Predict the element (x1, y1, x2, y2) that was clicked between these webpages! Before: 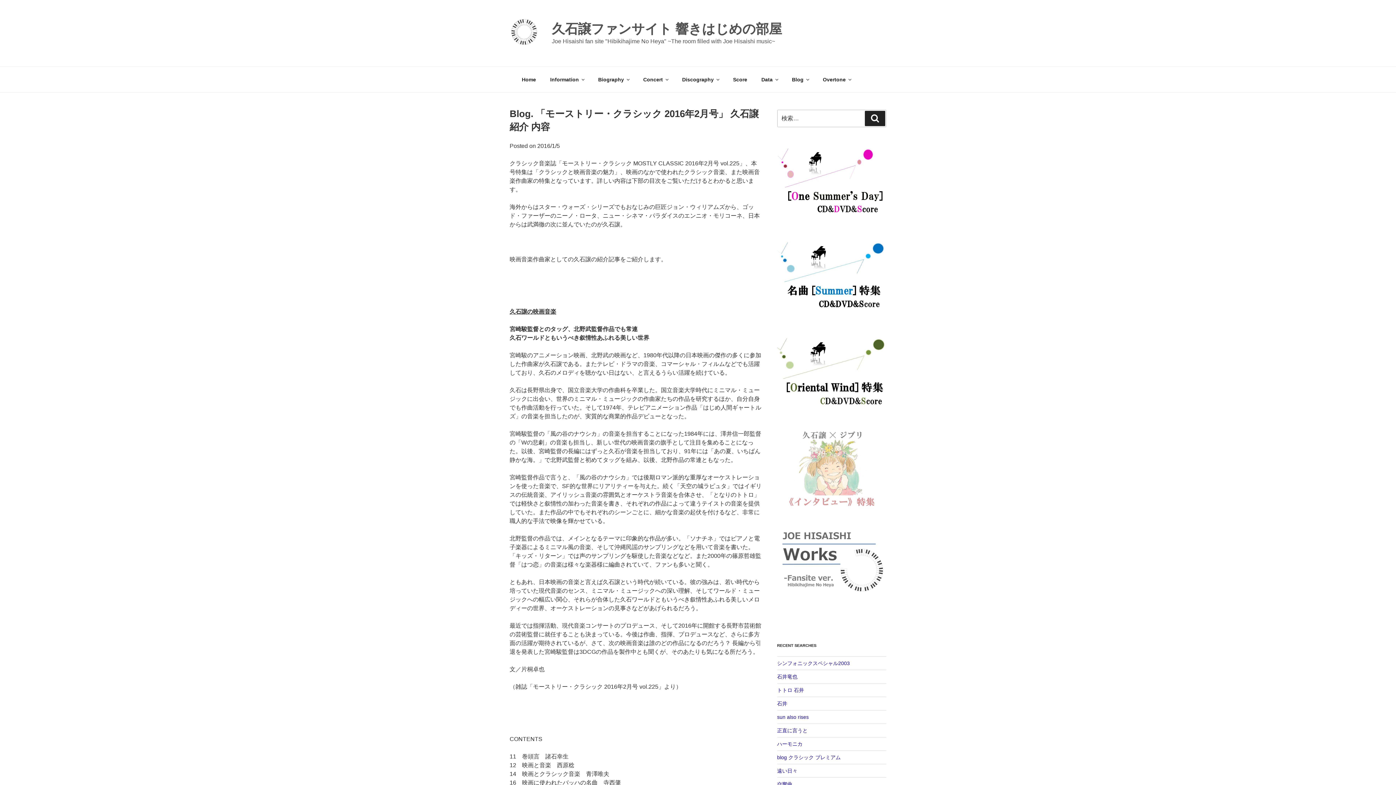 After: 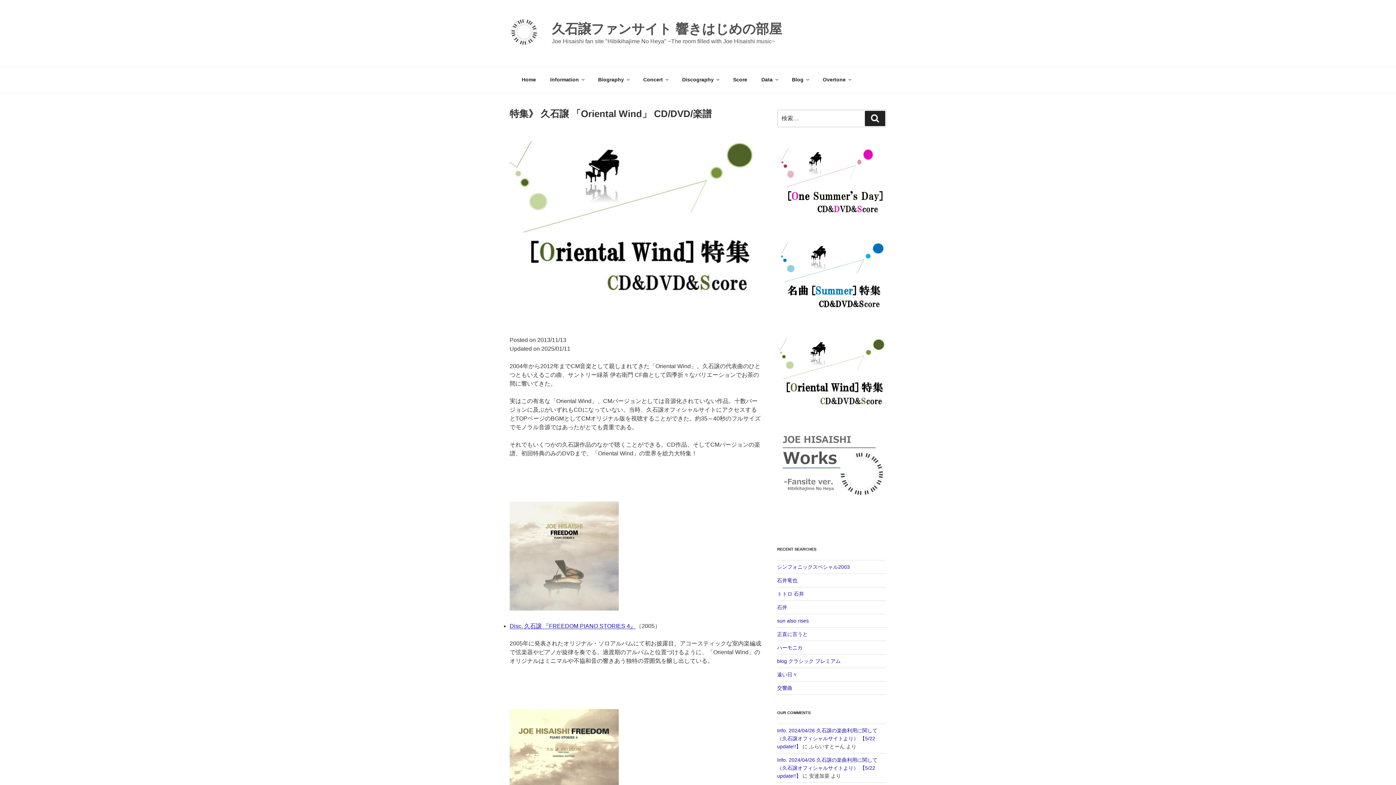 Action: bbox: (777, 407, 886, 413)